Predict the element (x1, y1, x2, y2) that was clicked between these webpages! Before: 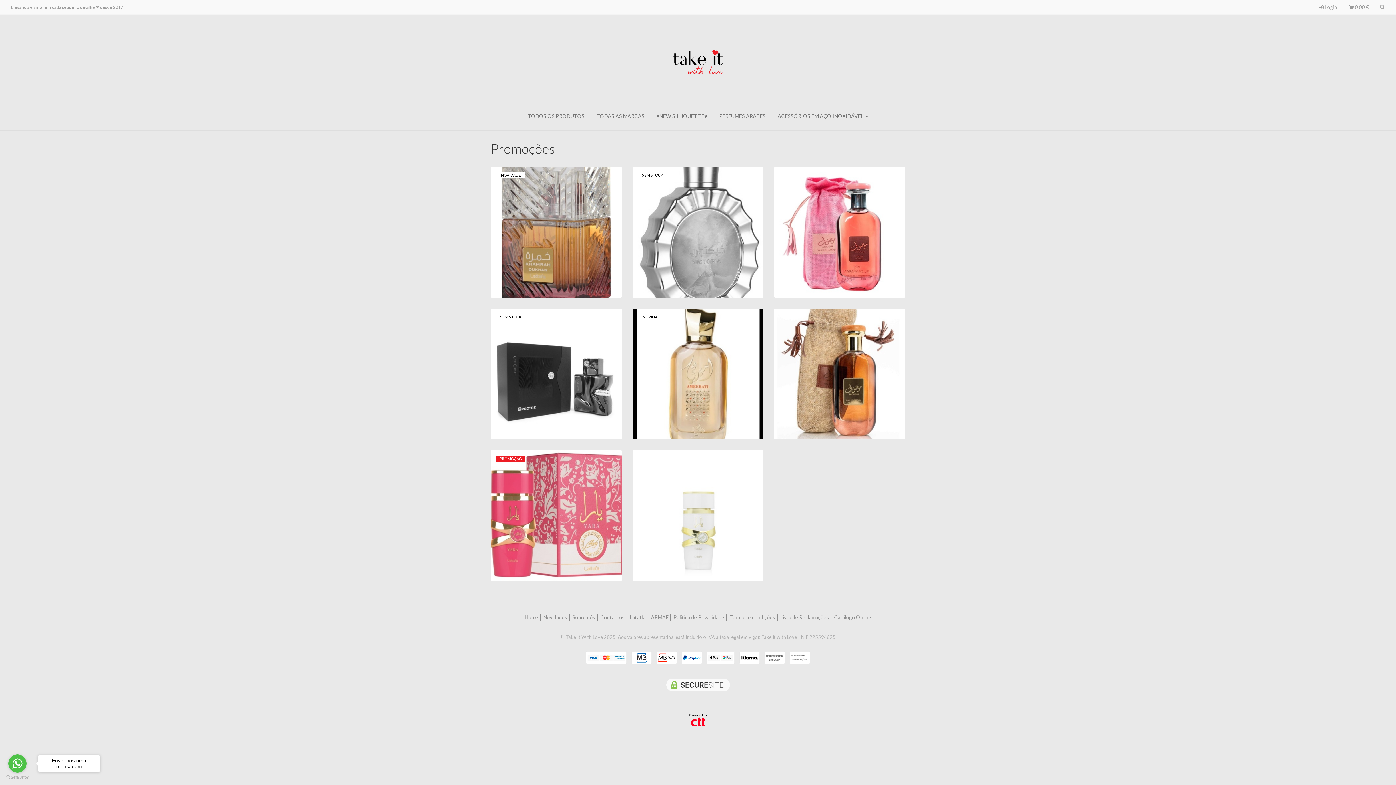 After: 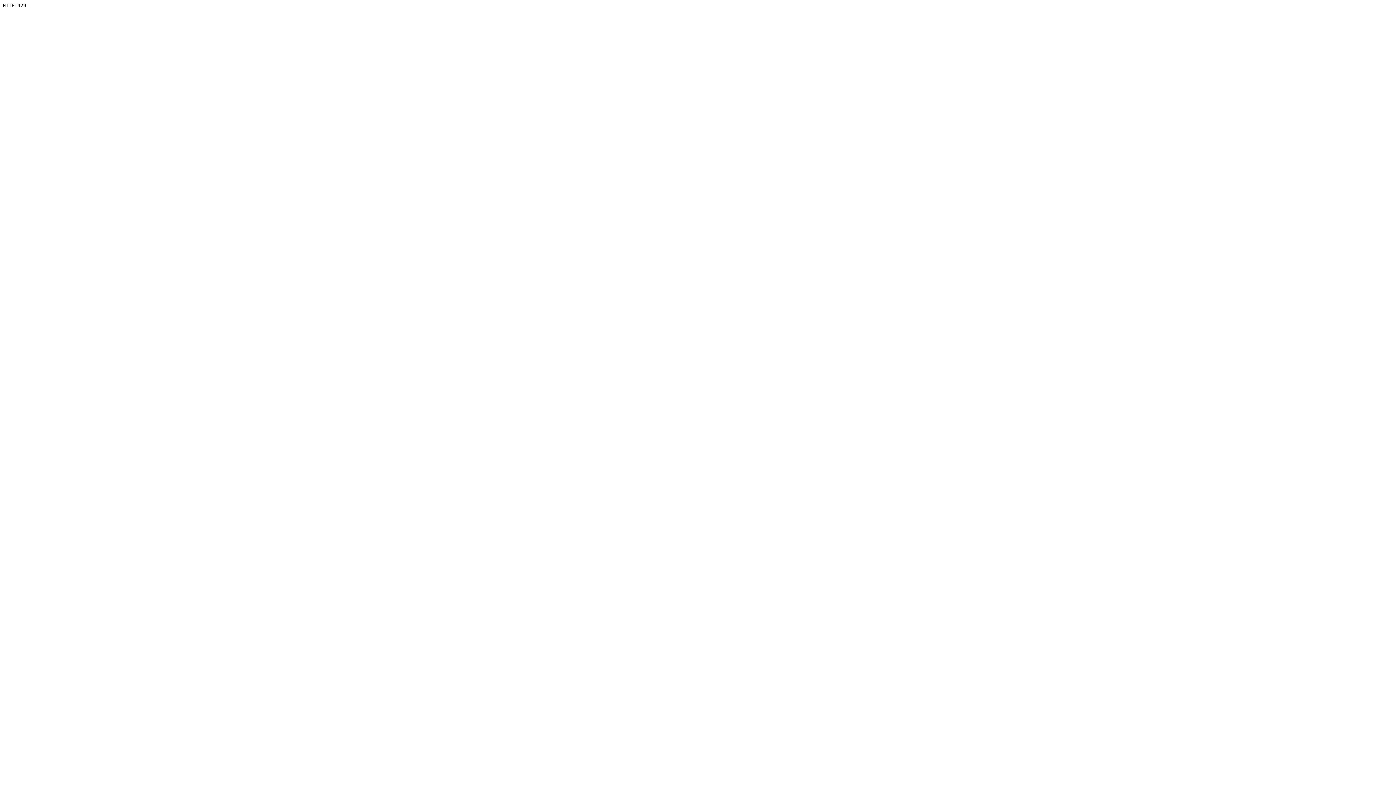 Action: label: Termos e condições bbox: (727, 614, 777, 621)